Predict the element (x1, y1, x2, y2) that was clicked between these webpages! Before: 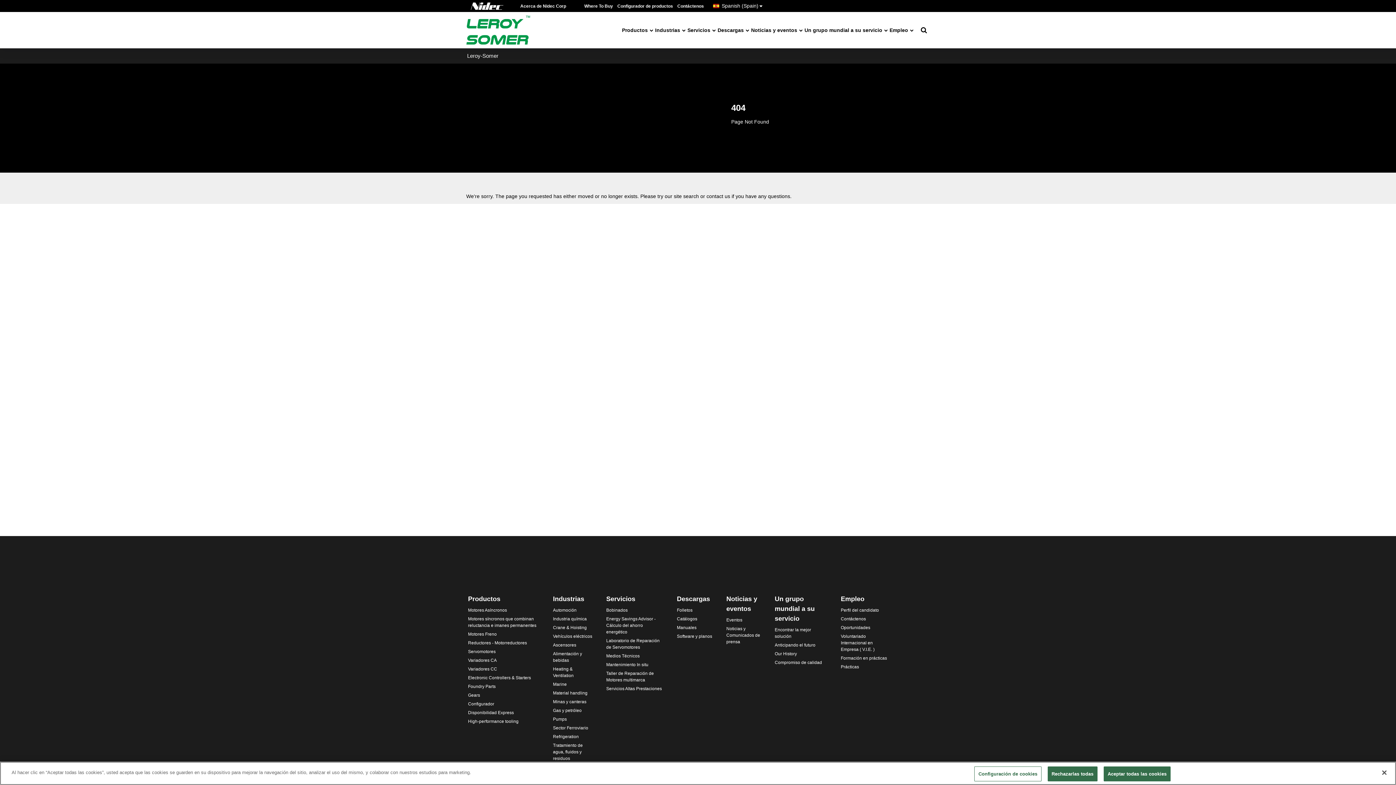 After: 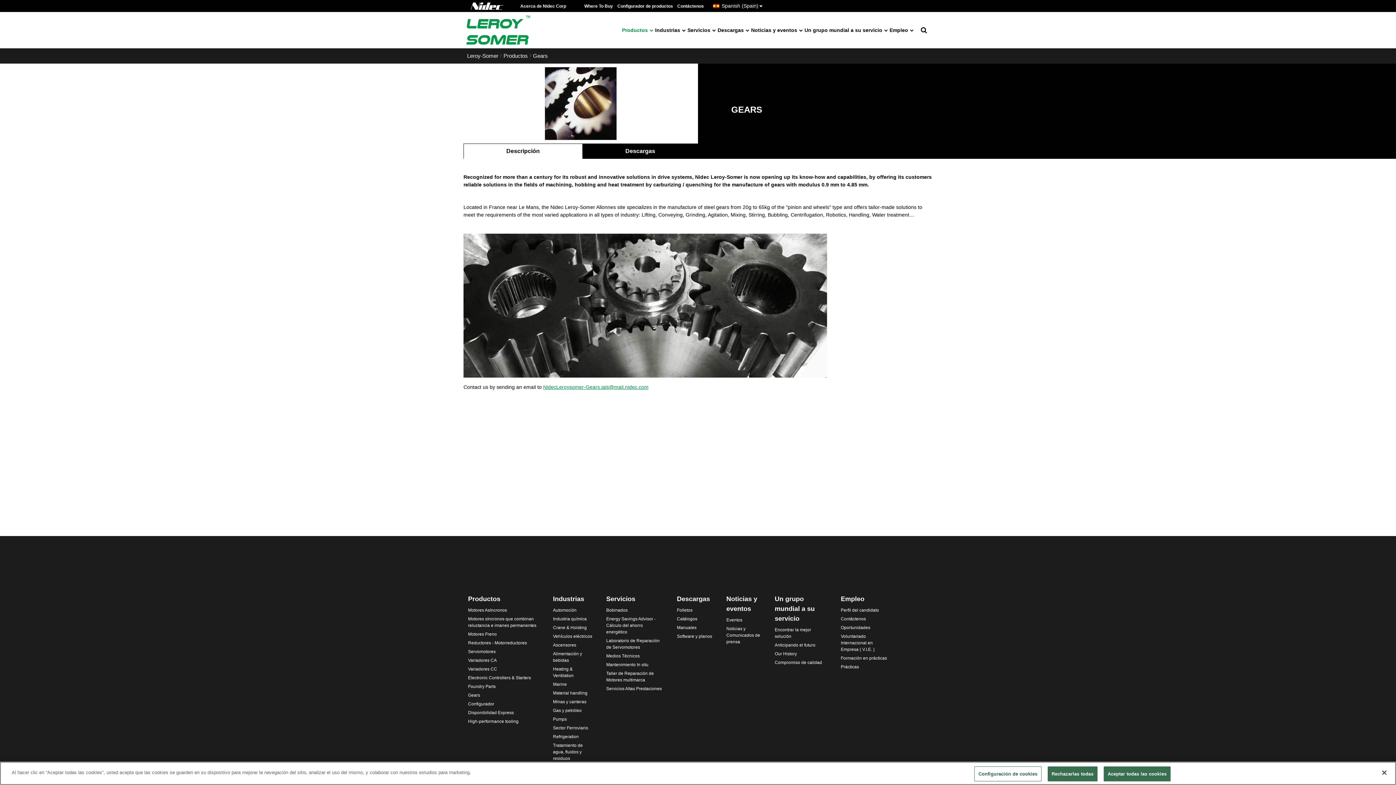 Action: label: Gears bbox: (468, 691, 542, 700)